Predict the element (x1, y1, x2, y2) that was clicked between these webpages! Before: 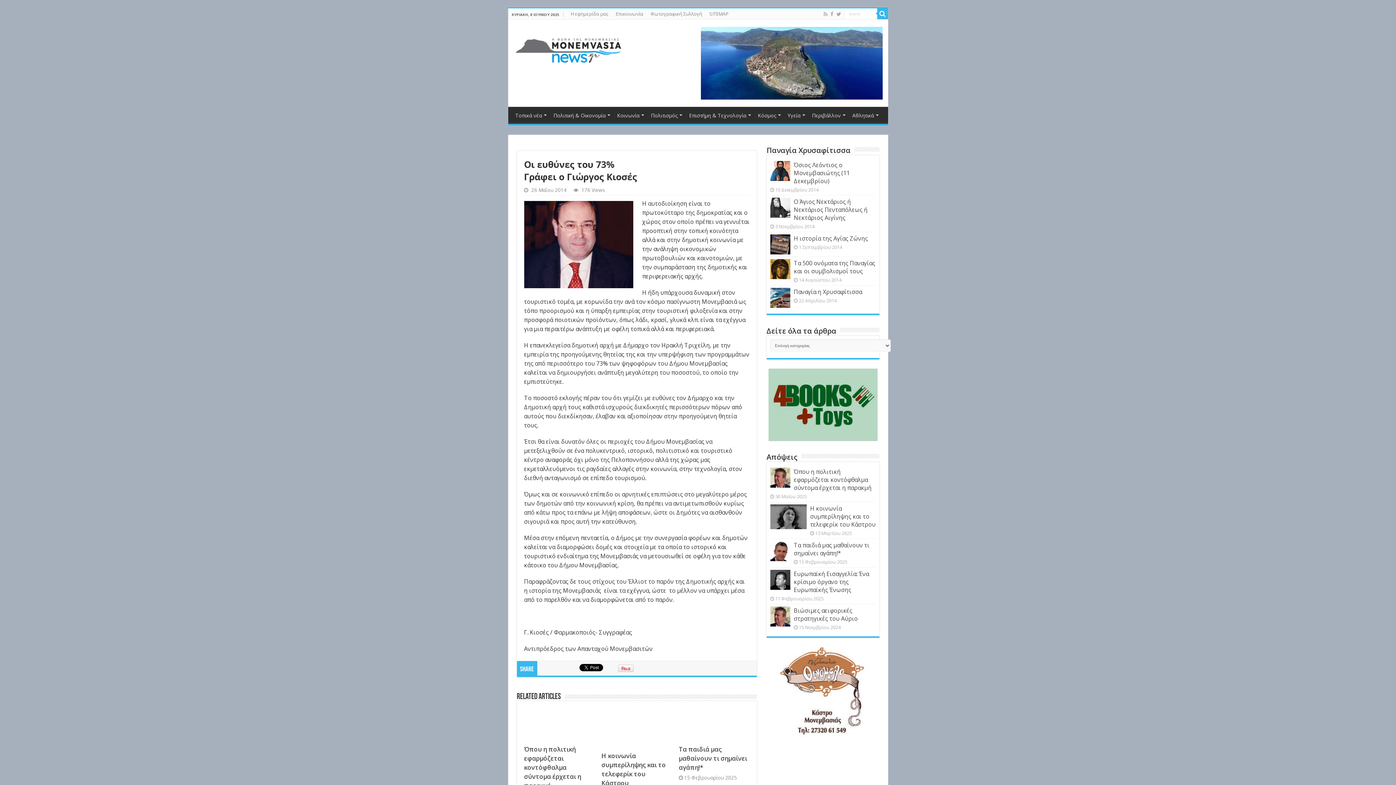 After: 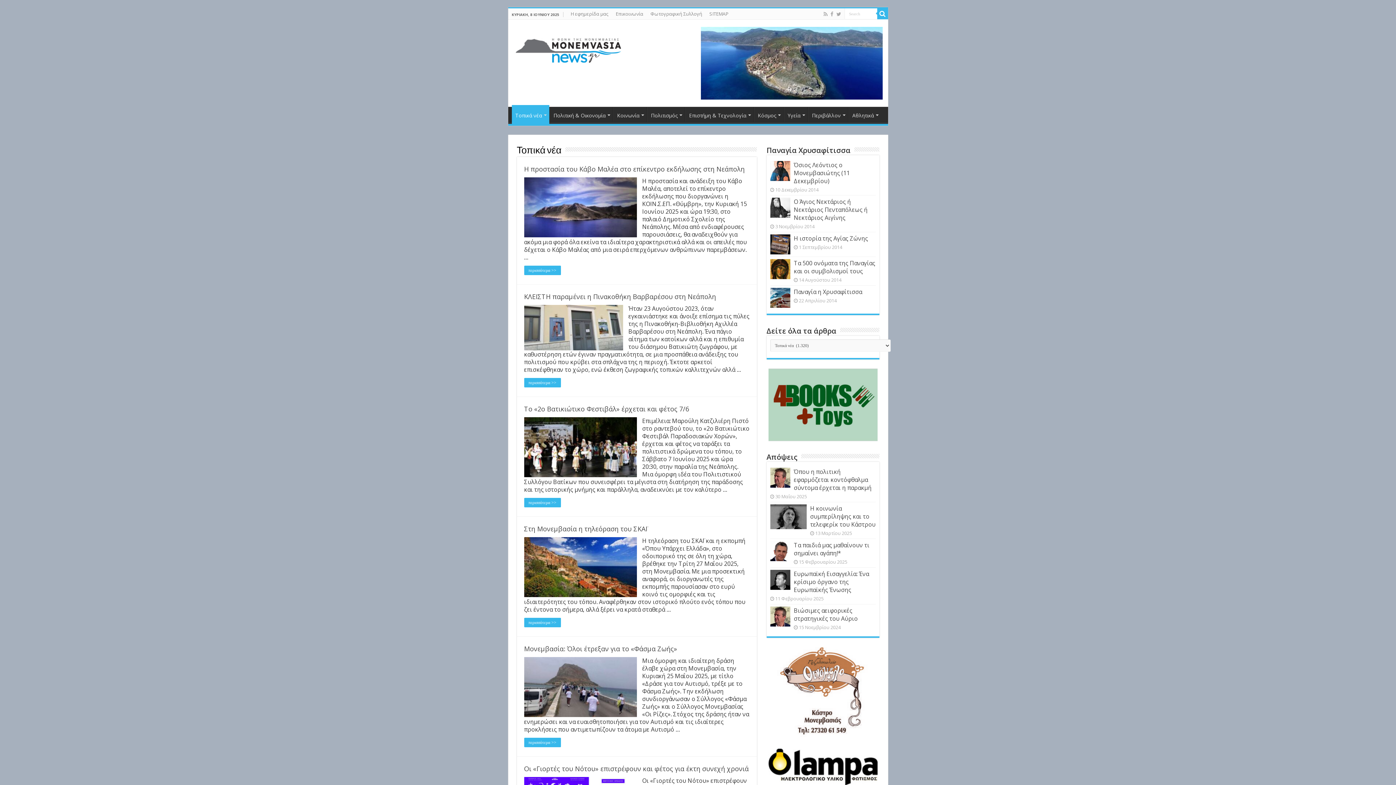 Action: bbox: (511, 106, 549, 122) label: Τοπικά νέα